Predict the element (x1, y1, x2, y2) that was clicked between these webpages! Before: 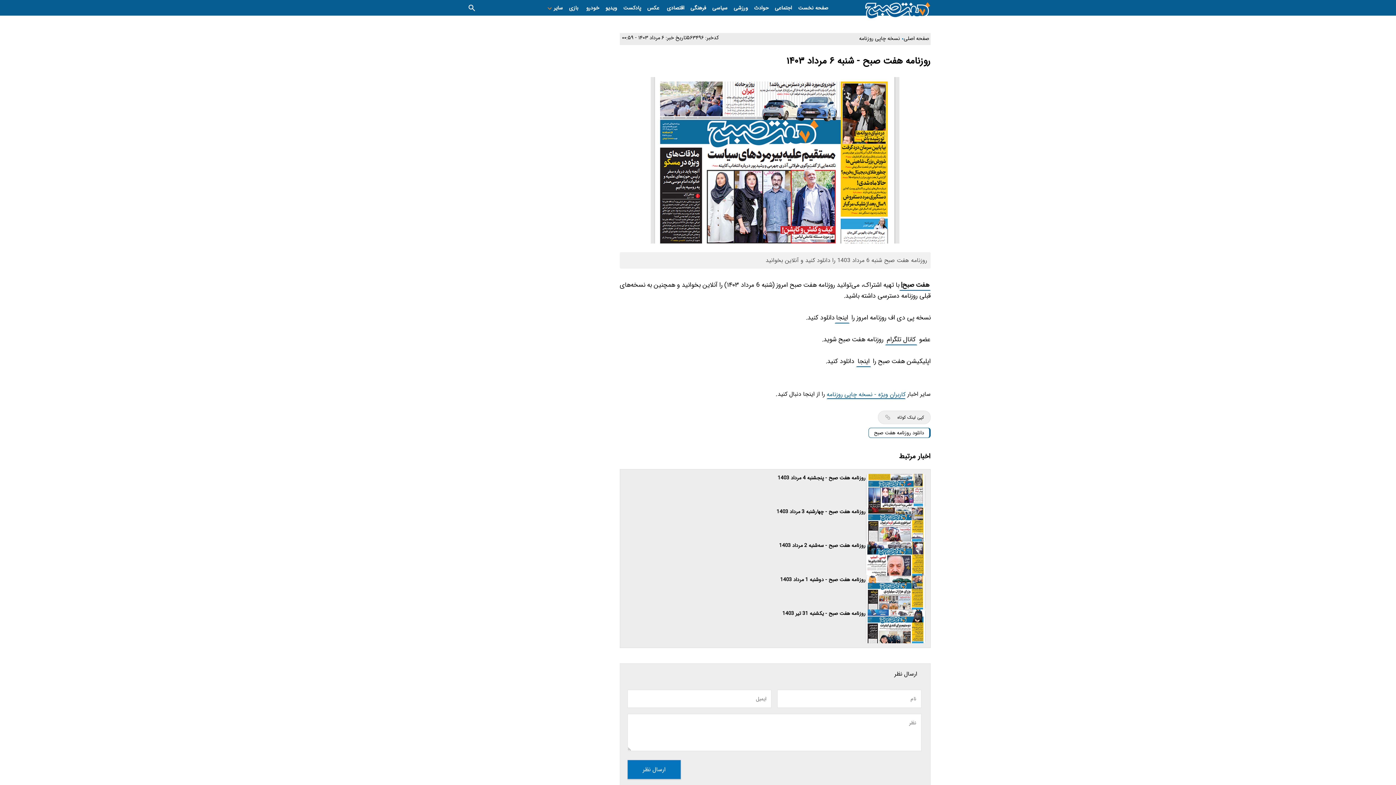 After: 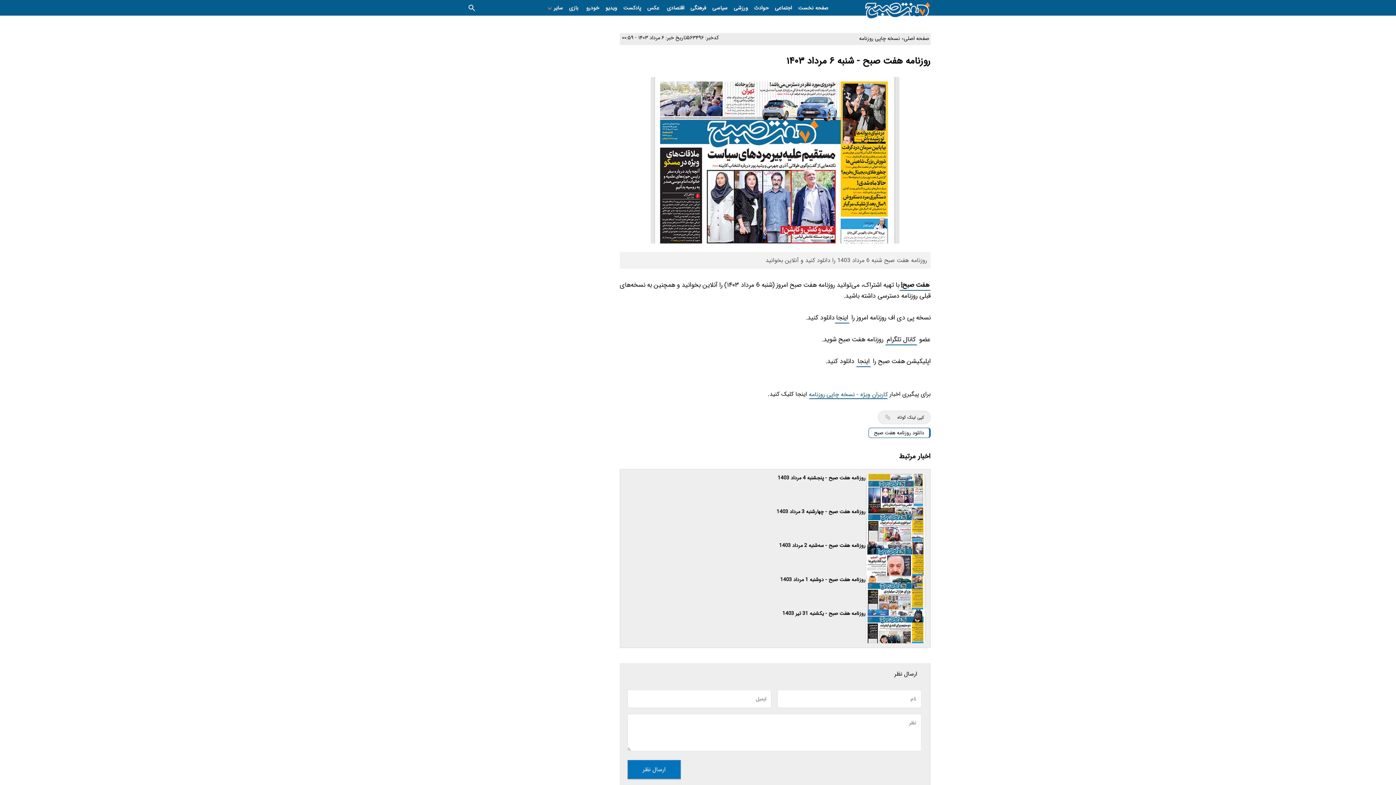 Action: bbox: (552, 1, 563, 15) label: سایر 